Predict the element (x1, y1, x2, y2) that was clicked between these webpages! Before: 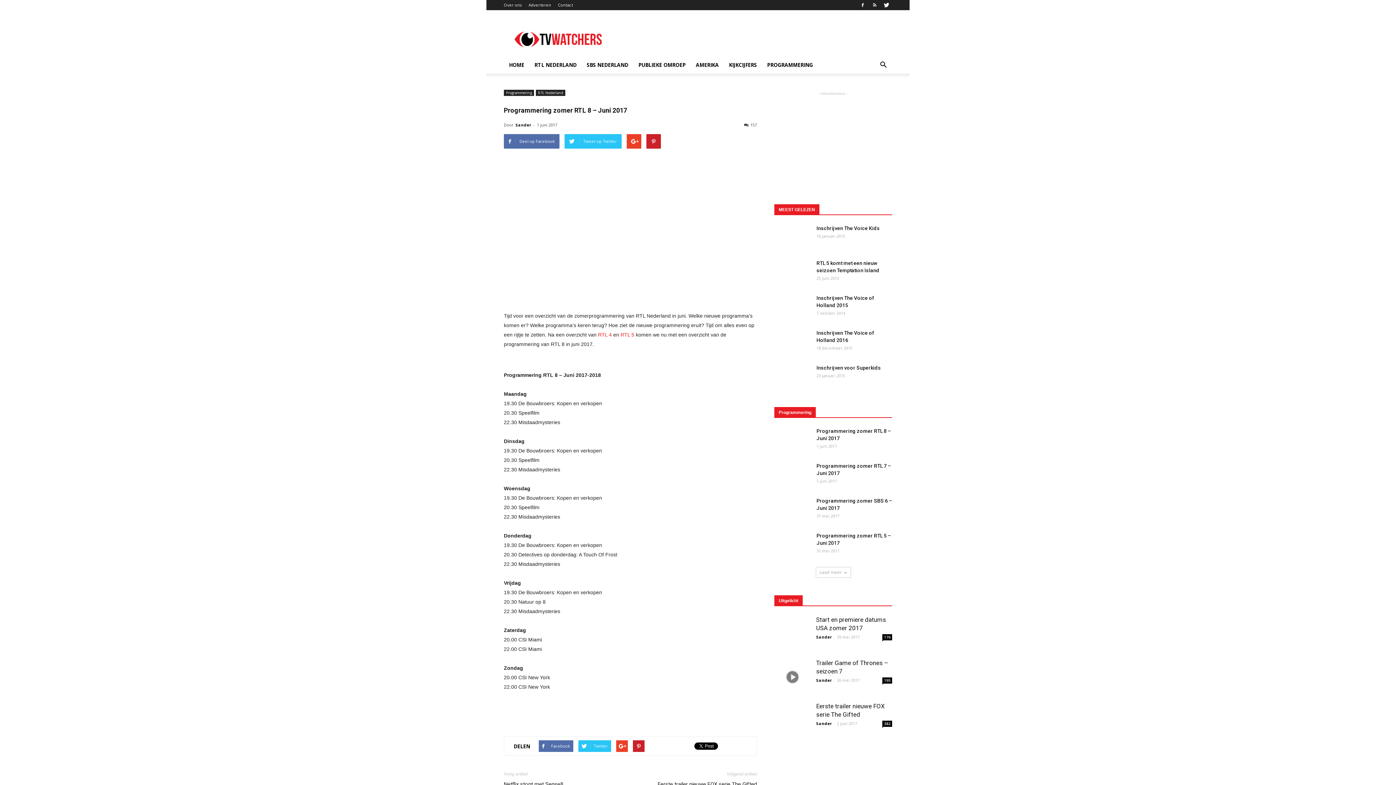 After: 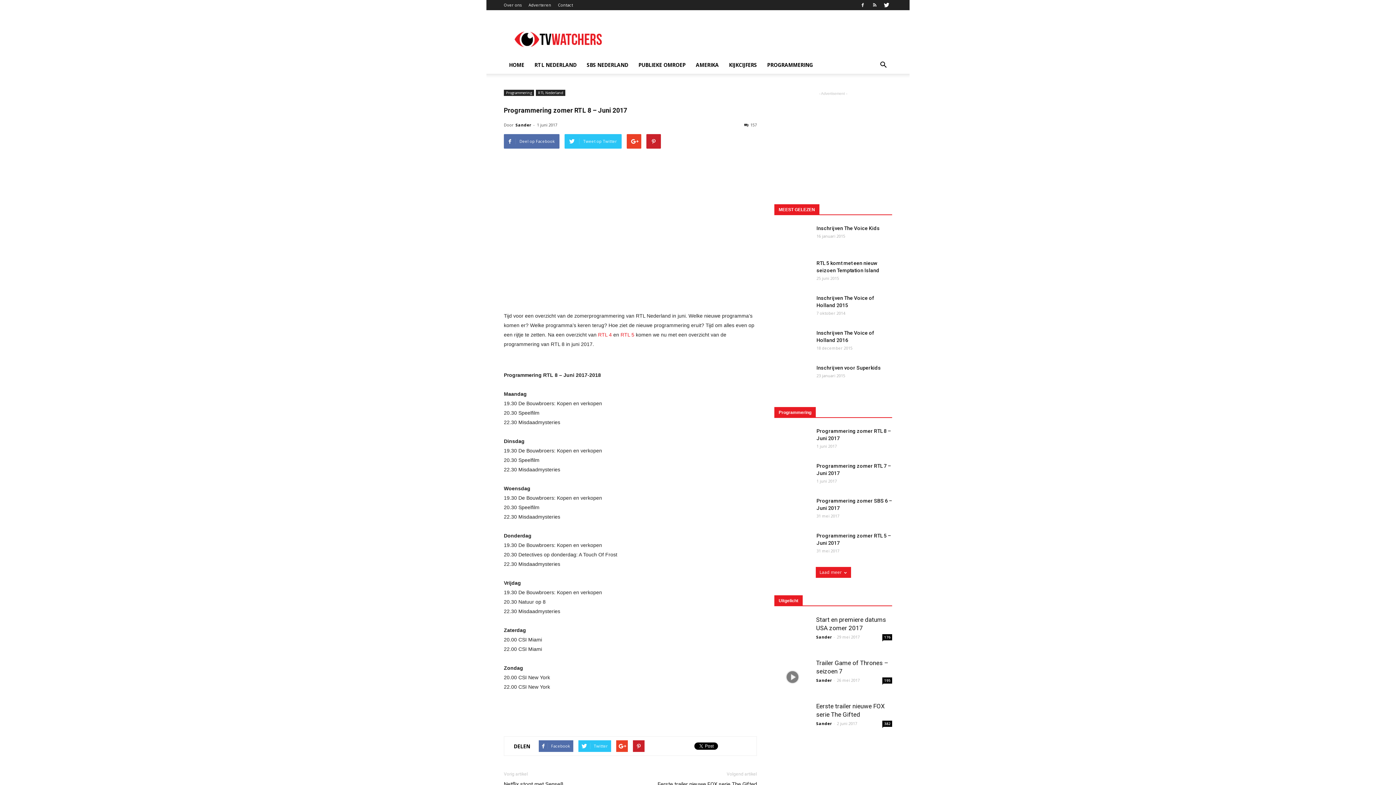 Action: label: Laad meer bbox: (815, 567, 851, 578)